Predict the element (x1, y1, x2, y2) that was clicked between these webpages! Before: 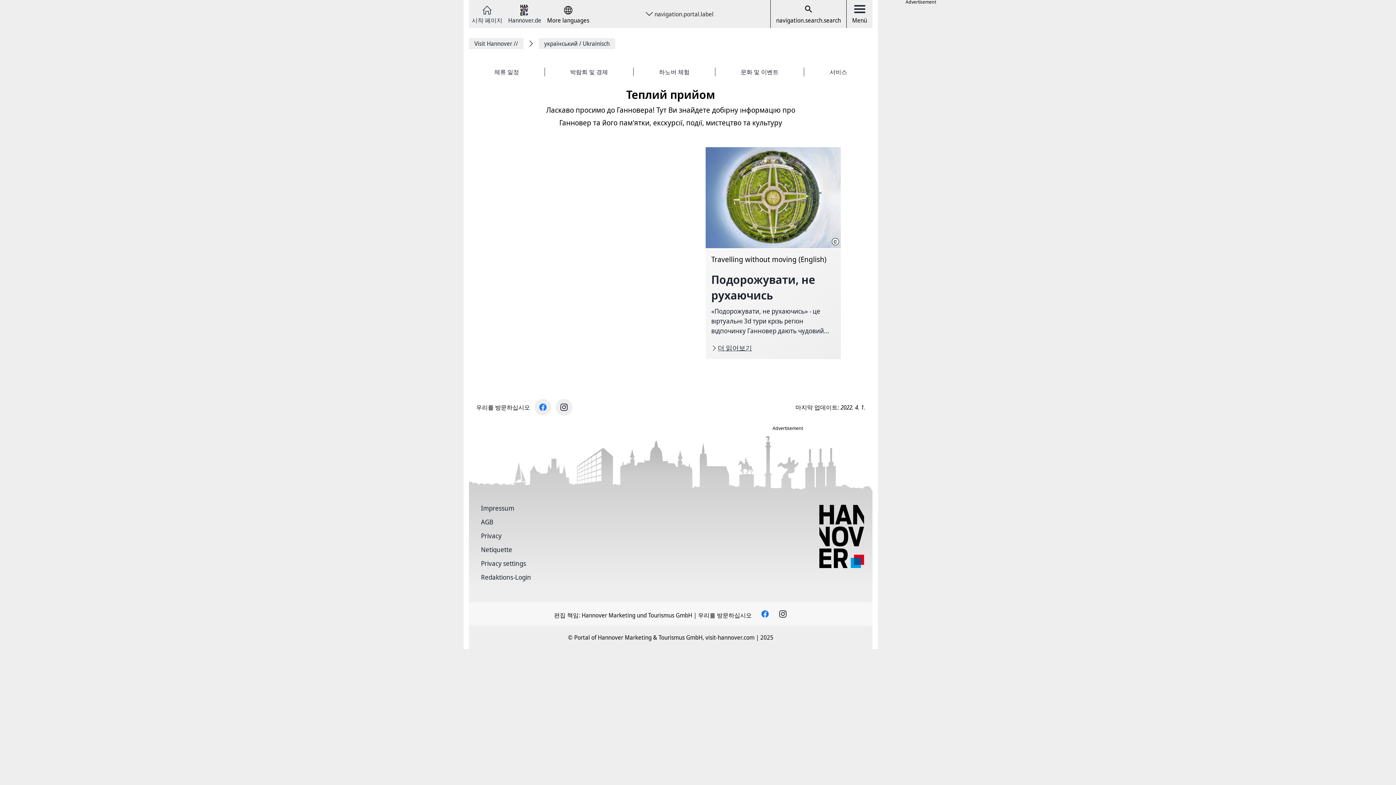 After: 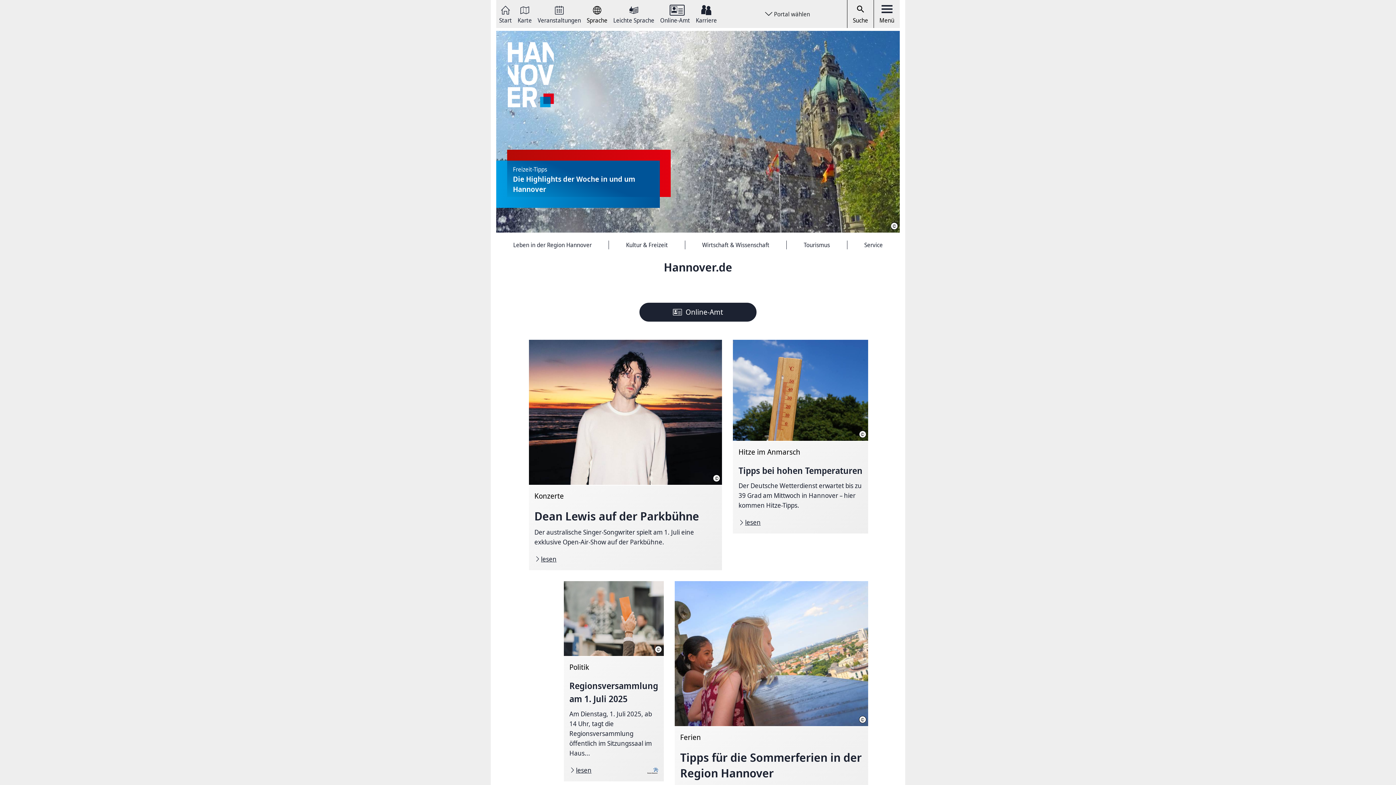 Action: bbox: (508, 4, 541, 23) label: Hannover.de